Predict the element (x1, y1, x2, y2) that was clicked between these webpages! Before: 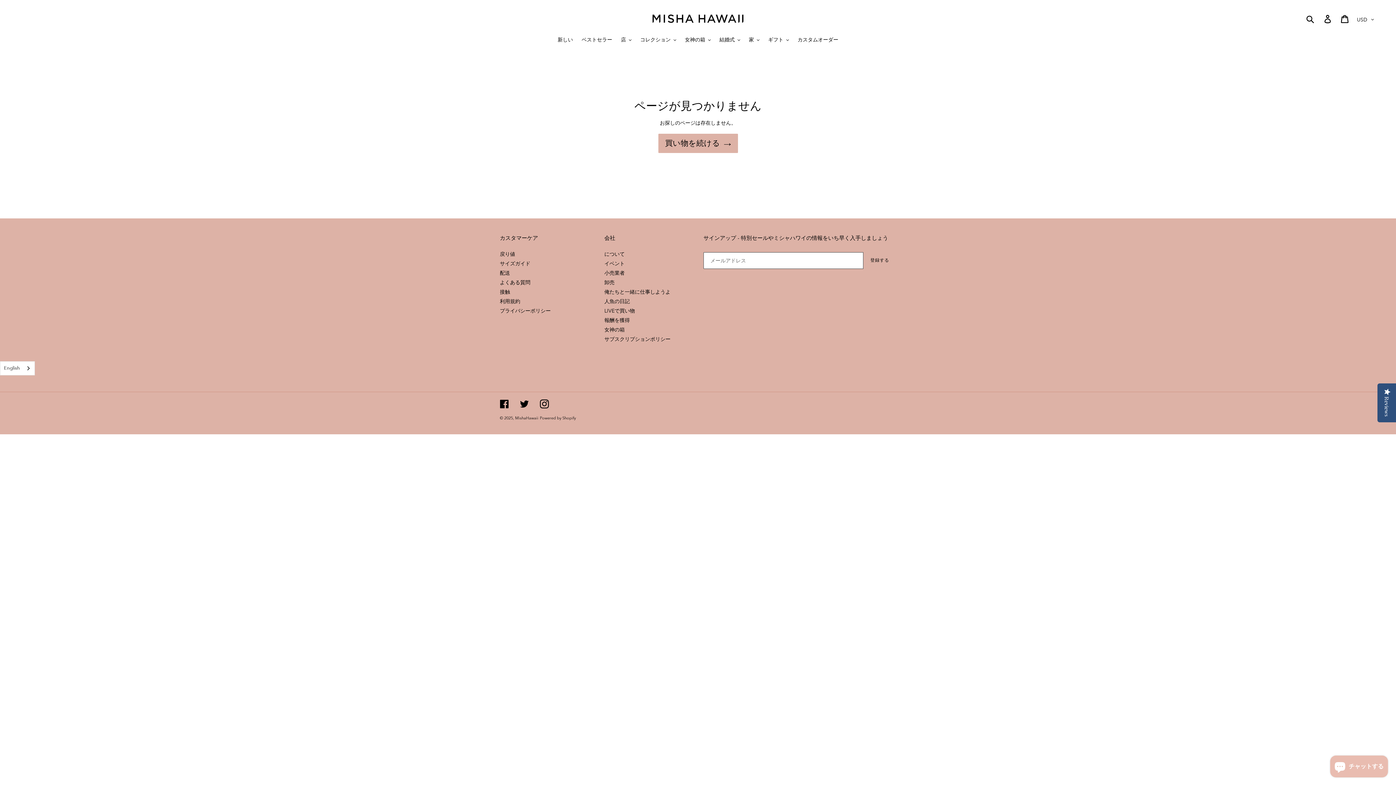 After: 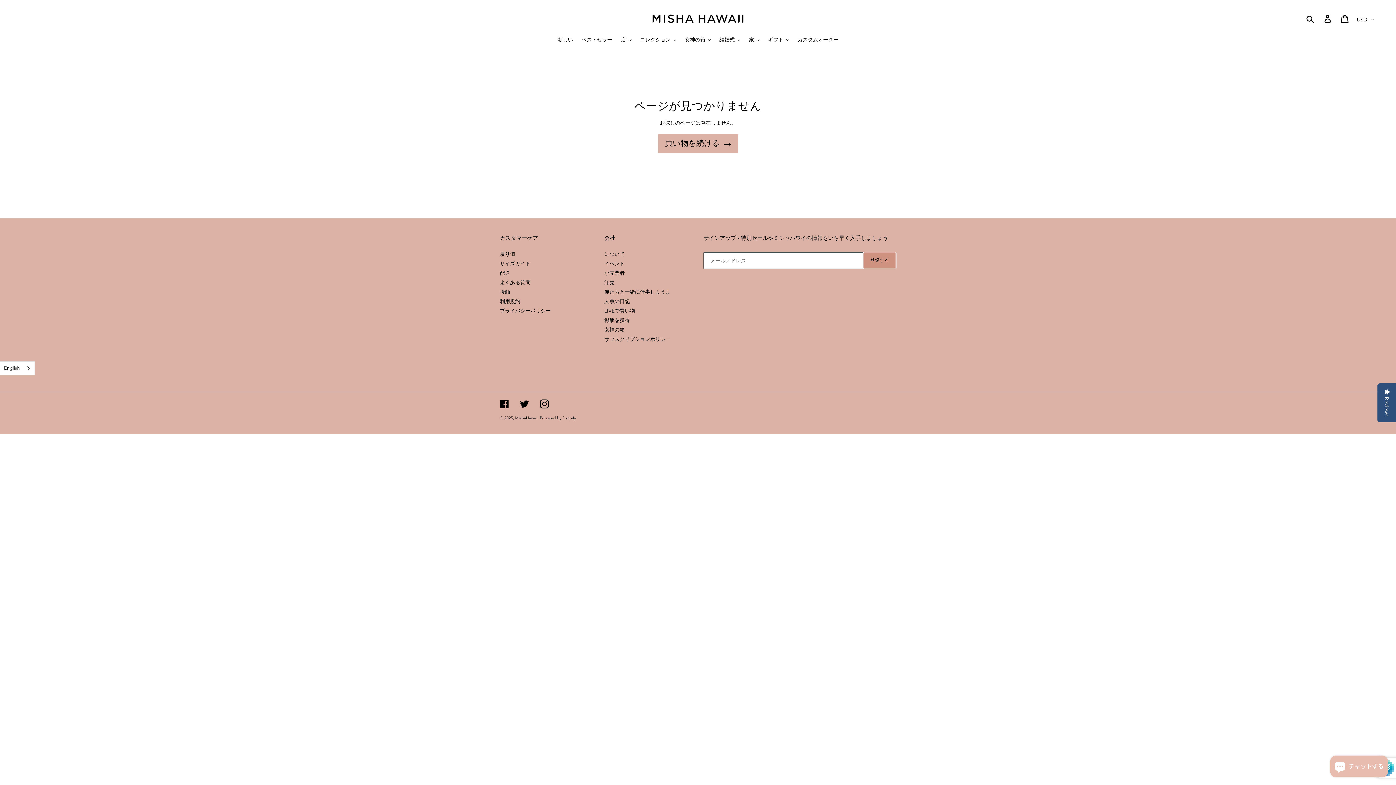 Action: label: 登録する bbox: (863, 252, 896, 269)